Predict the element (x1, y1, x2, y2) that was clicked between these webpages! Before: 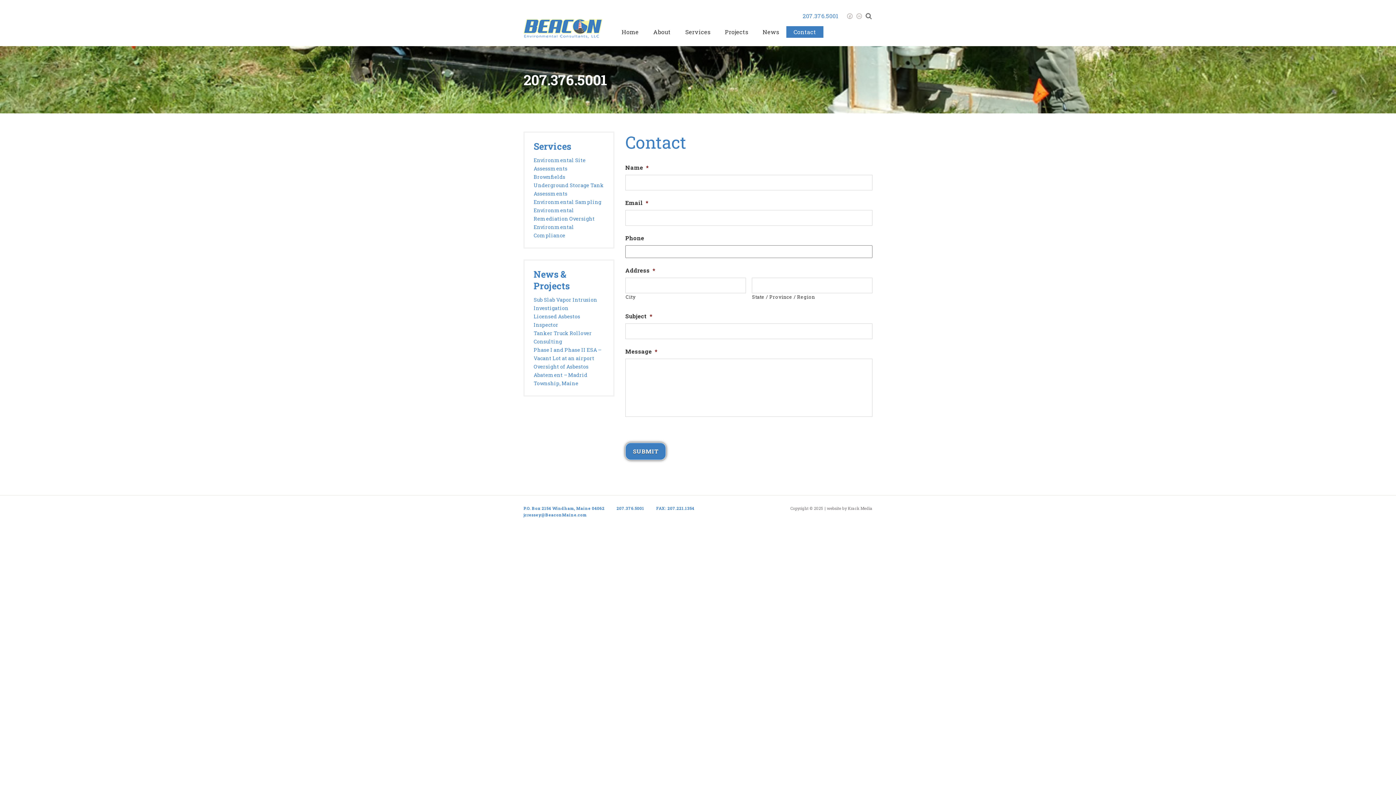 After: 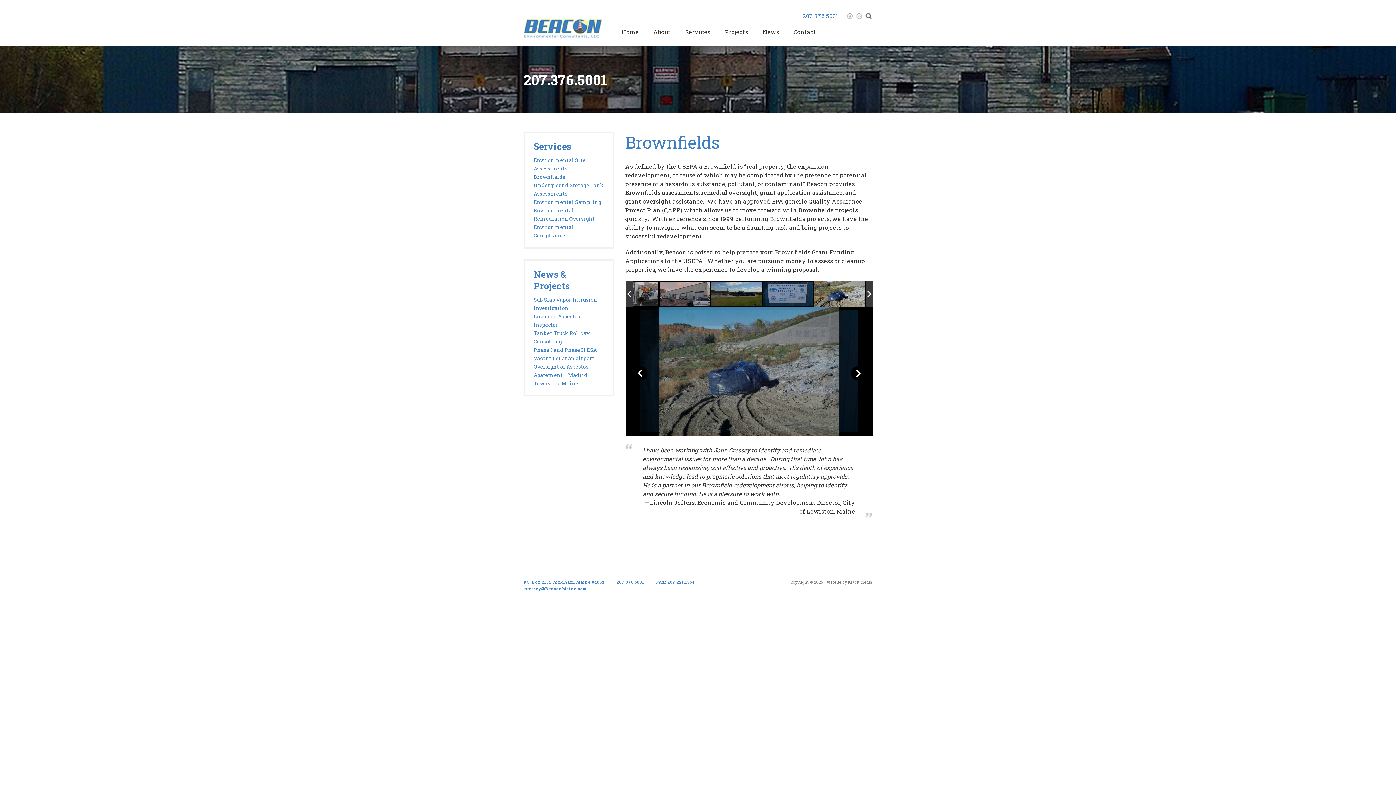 Action: bbox: (533, 173, 565, 180) label: Brownfields